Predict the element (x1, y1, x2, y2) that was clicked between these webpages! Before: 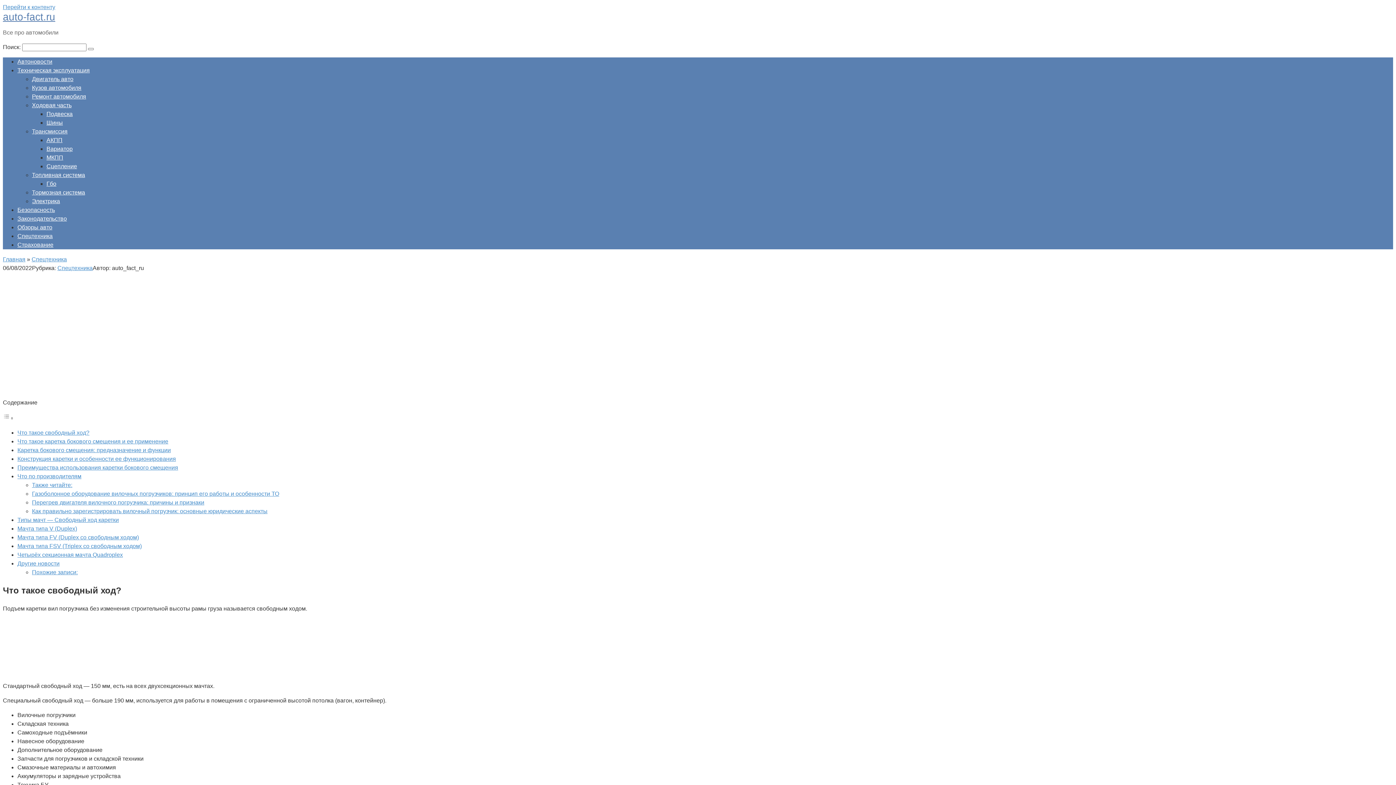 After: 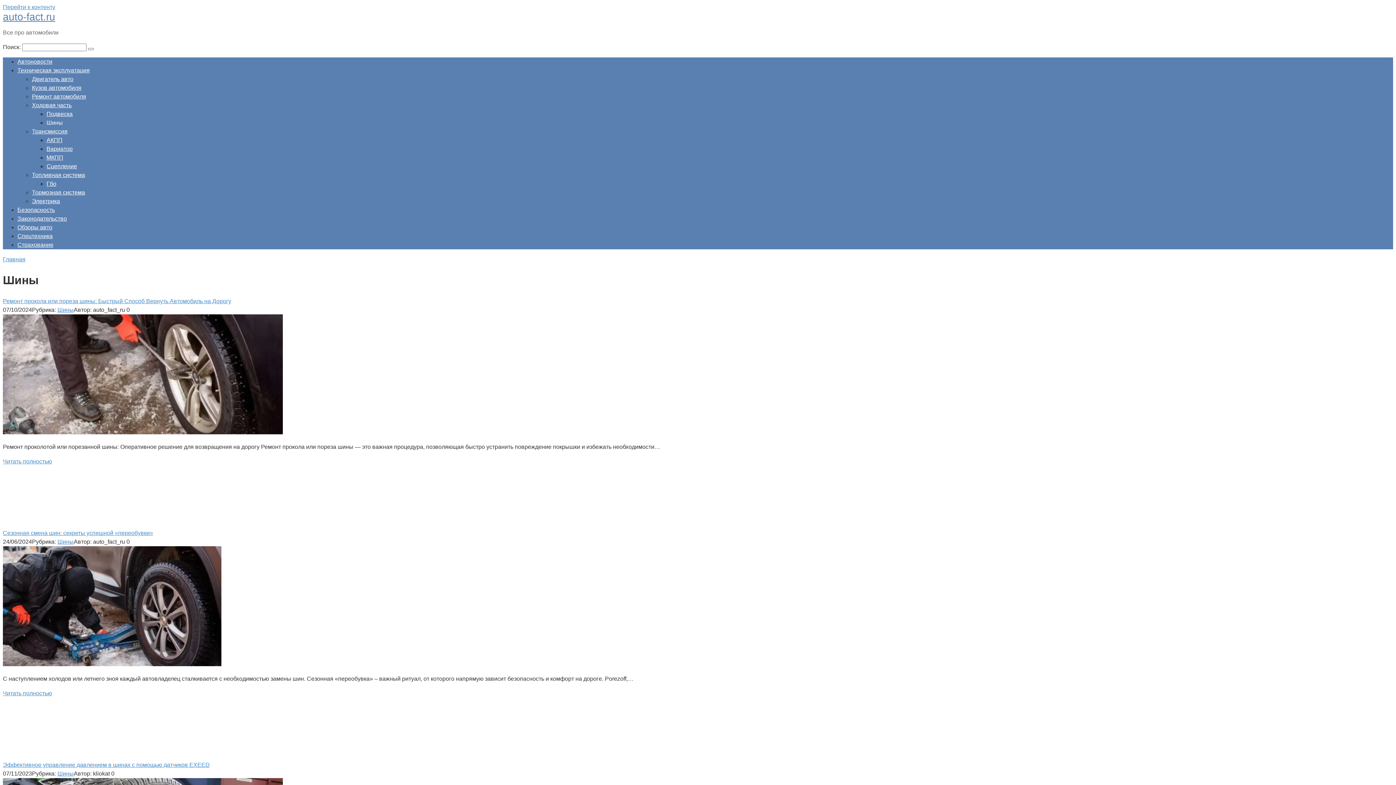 Action: label: Шины bbox: (46, 119, 62, 125)